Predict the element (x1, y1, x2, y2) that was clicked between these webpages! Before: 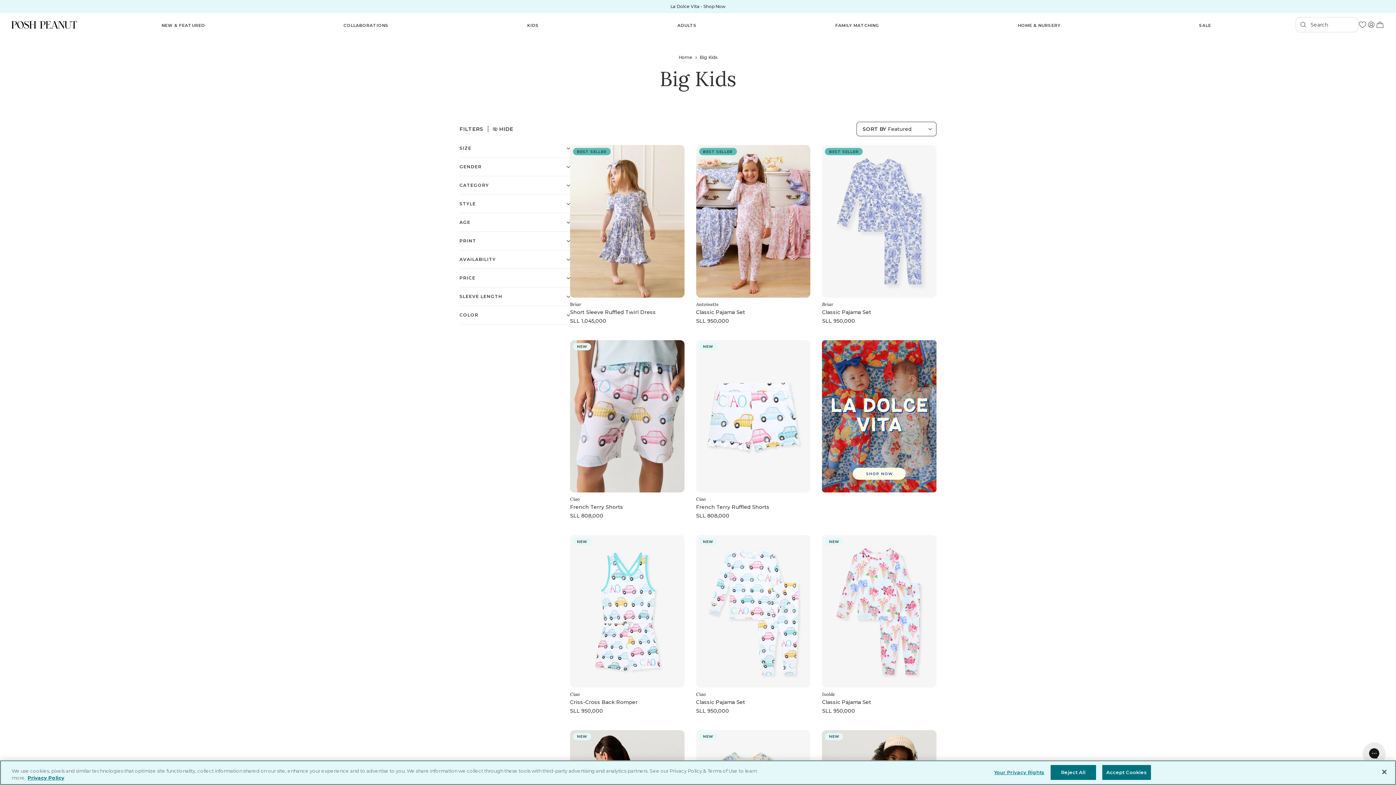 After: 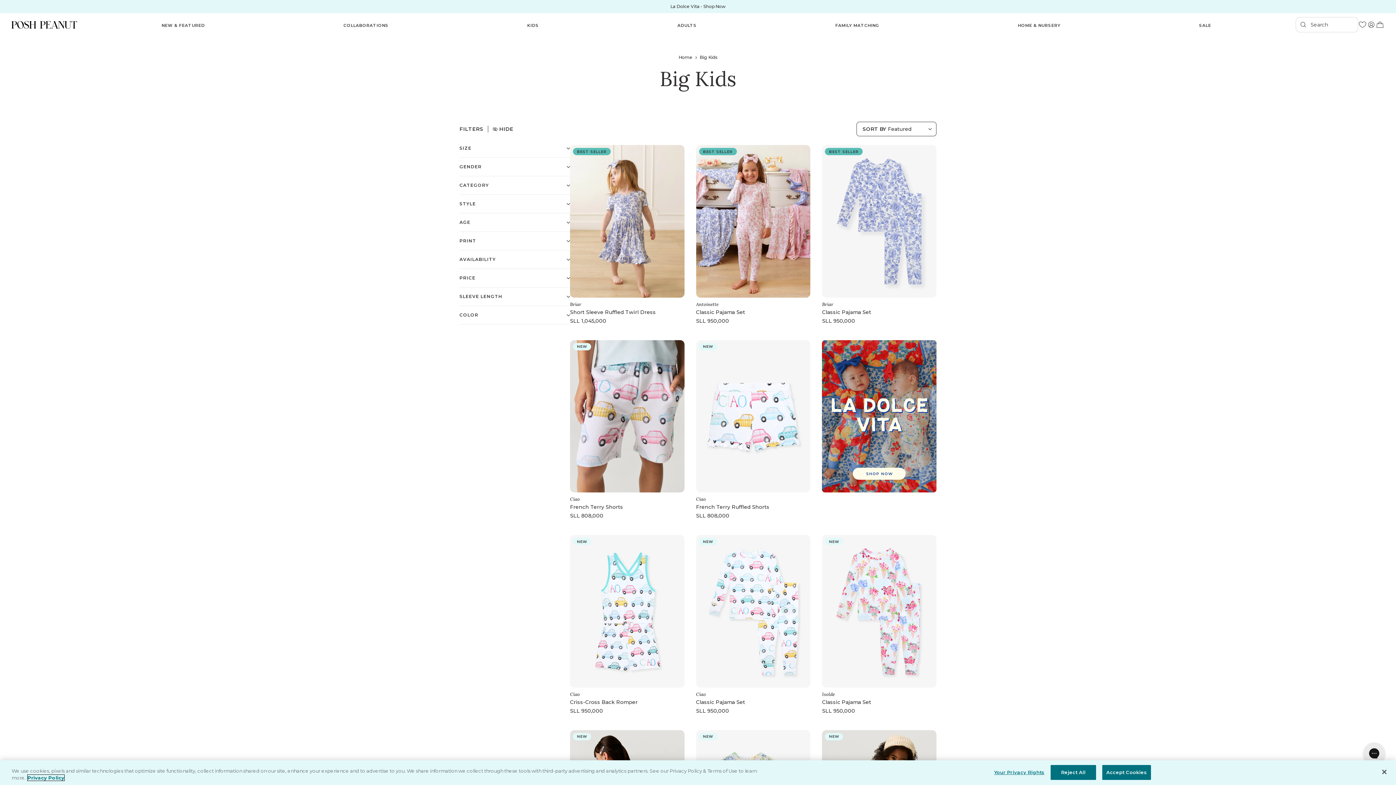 Action: label: More information about your privacy bbox: (27, 775, 64, 781)